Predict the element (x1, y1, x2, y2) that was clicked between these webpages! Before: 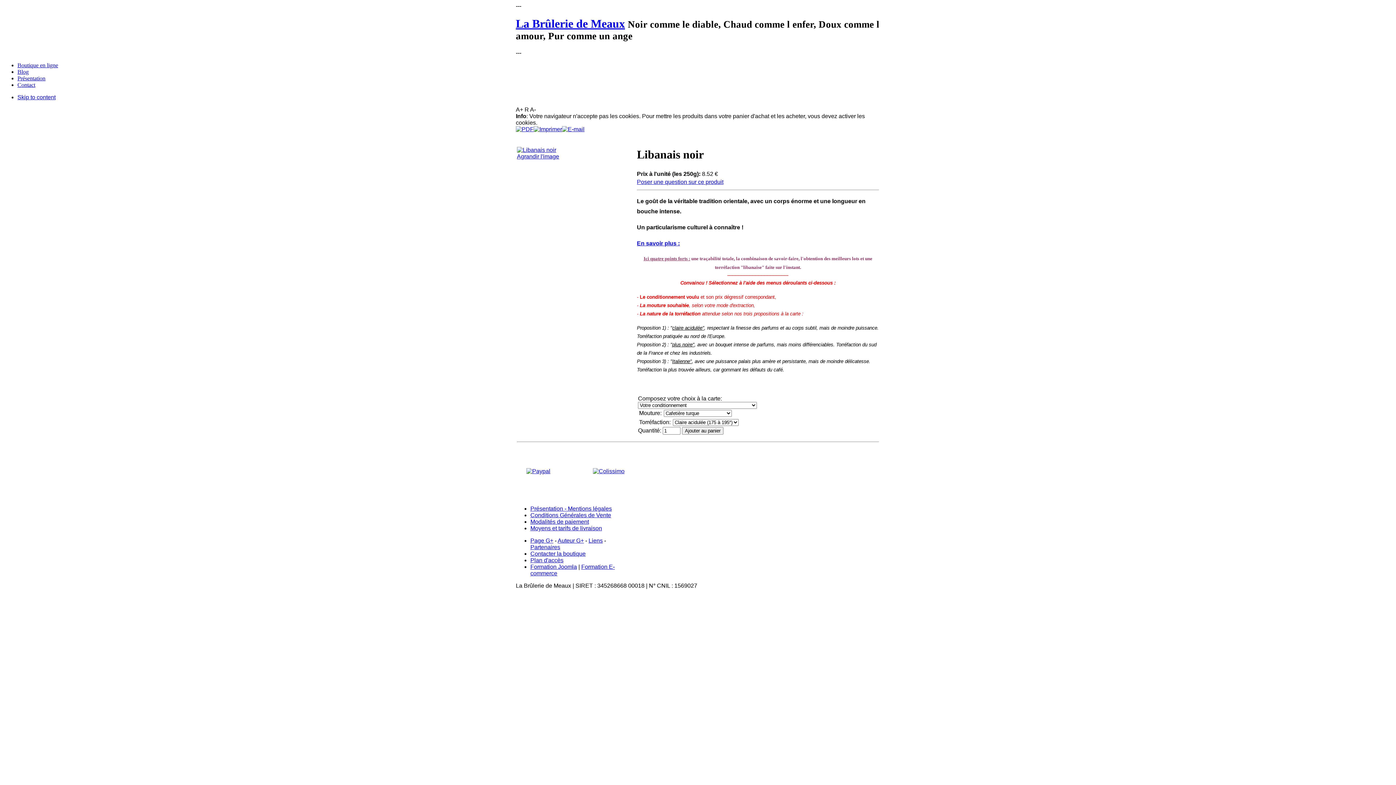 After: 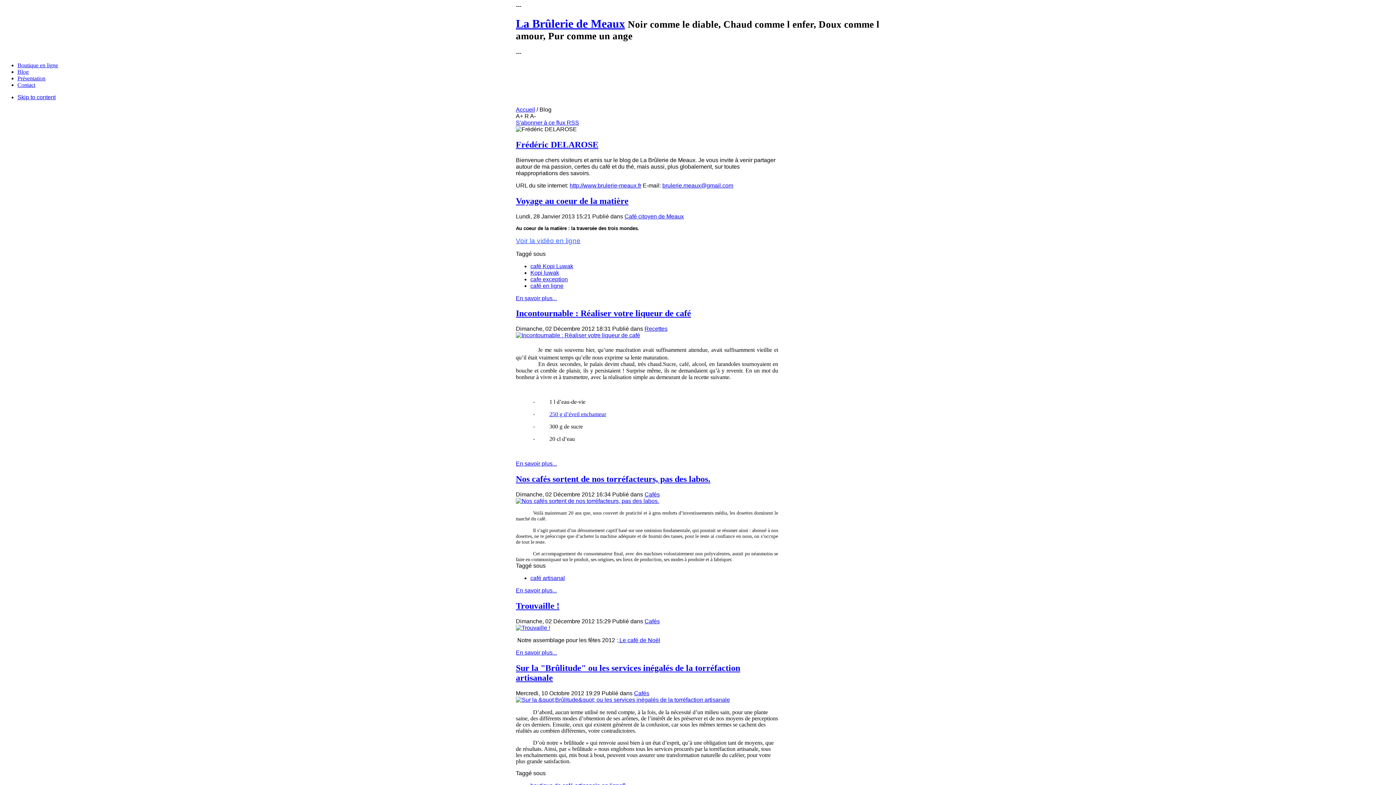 Action: label: Blog bbox: (17, 68, 28, 74)